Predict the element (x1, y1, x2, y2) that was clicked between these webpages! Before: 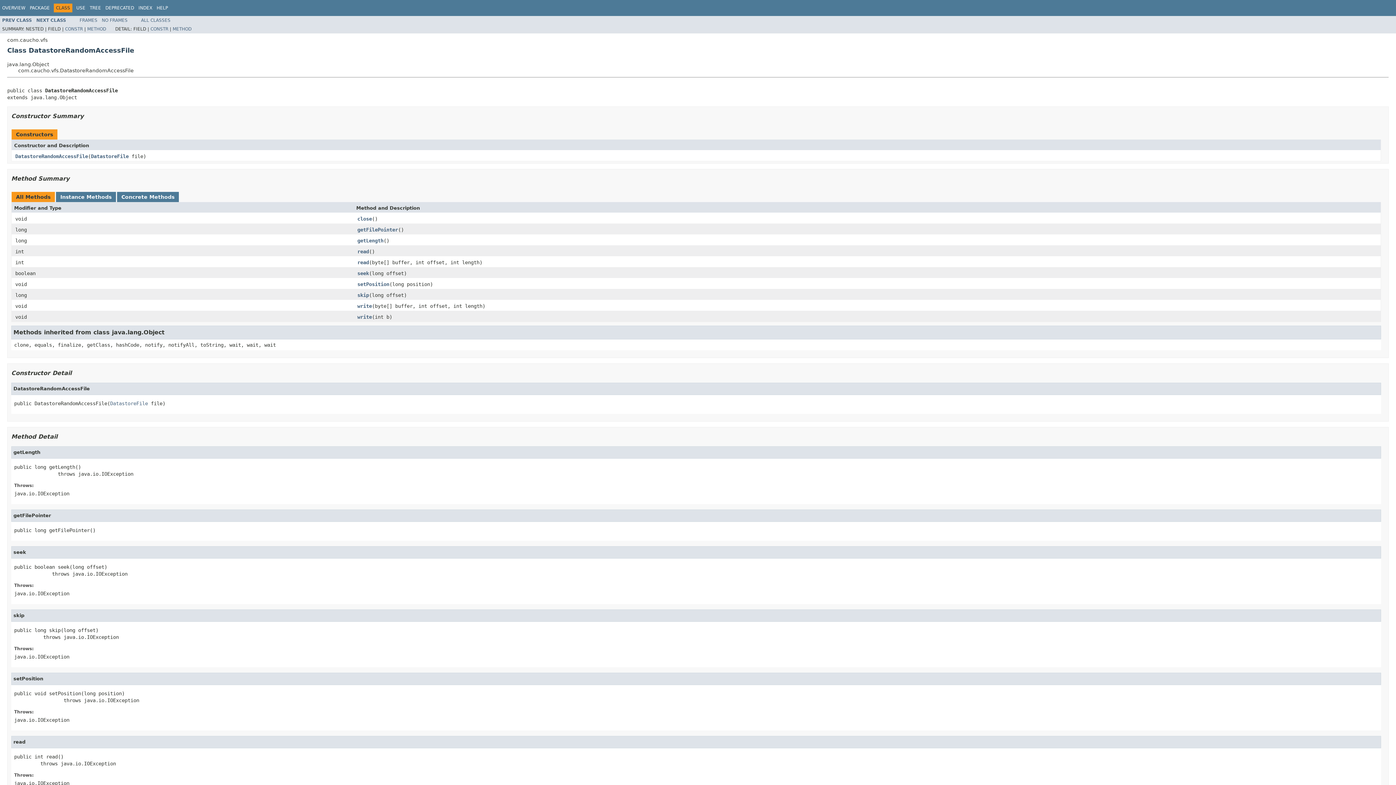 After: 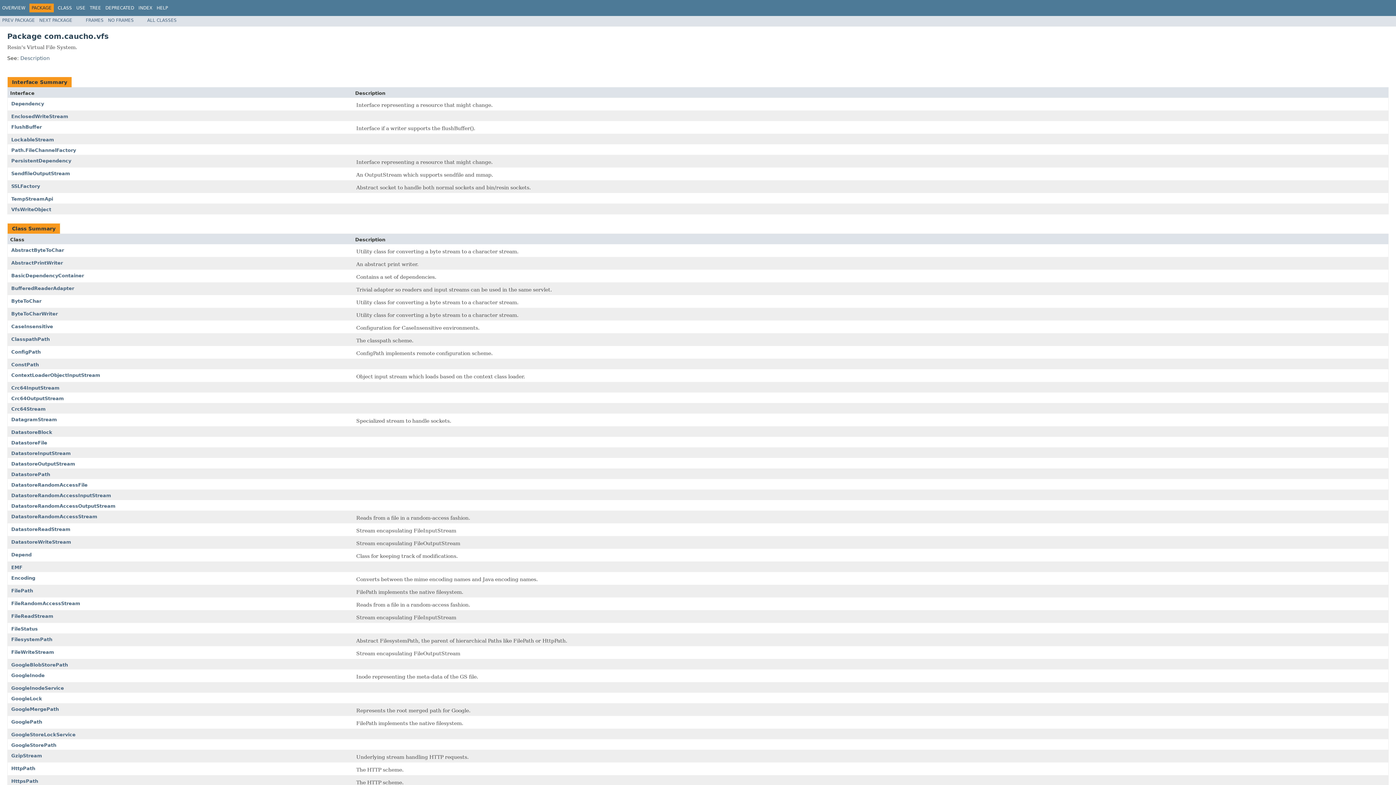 Action: label: PACKAGE bbox: (29, 5, 49, 10)